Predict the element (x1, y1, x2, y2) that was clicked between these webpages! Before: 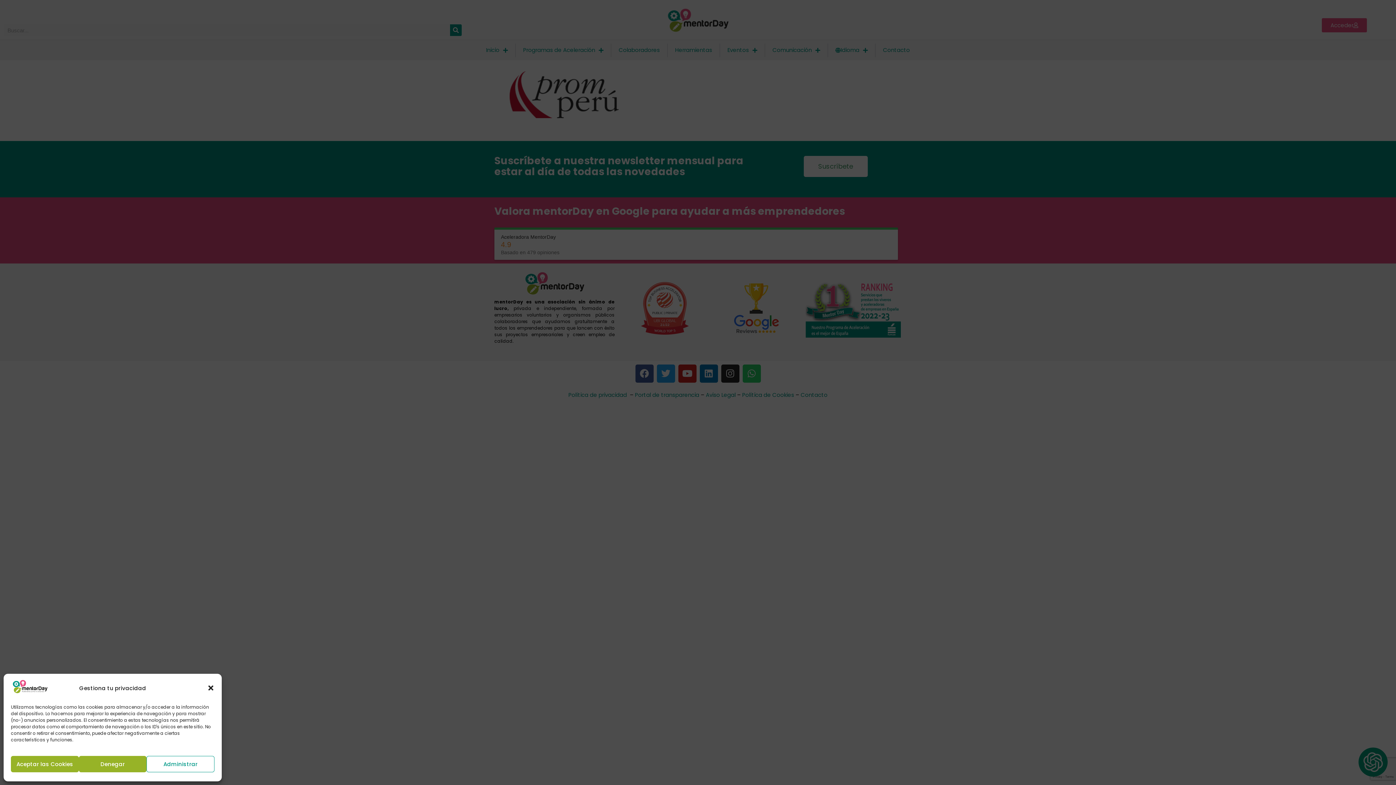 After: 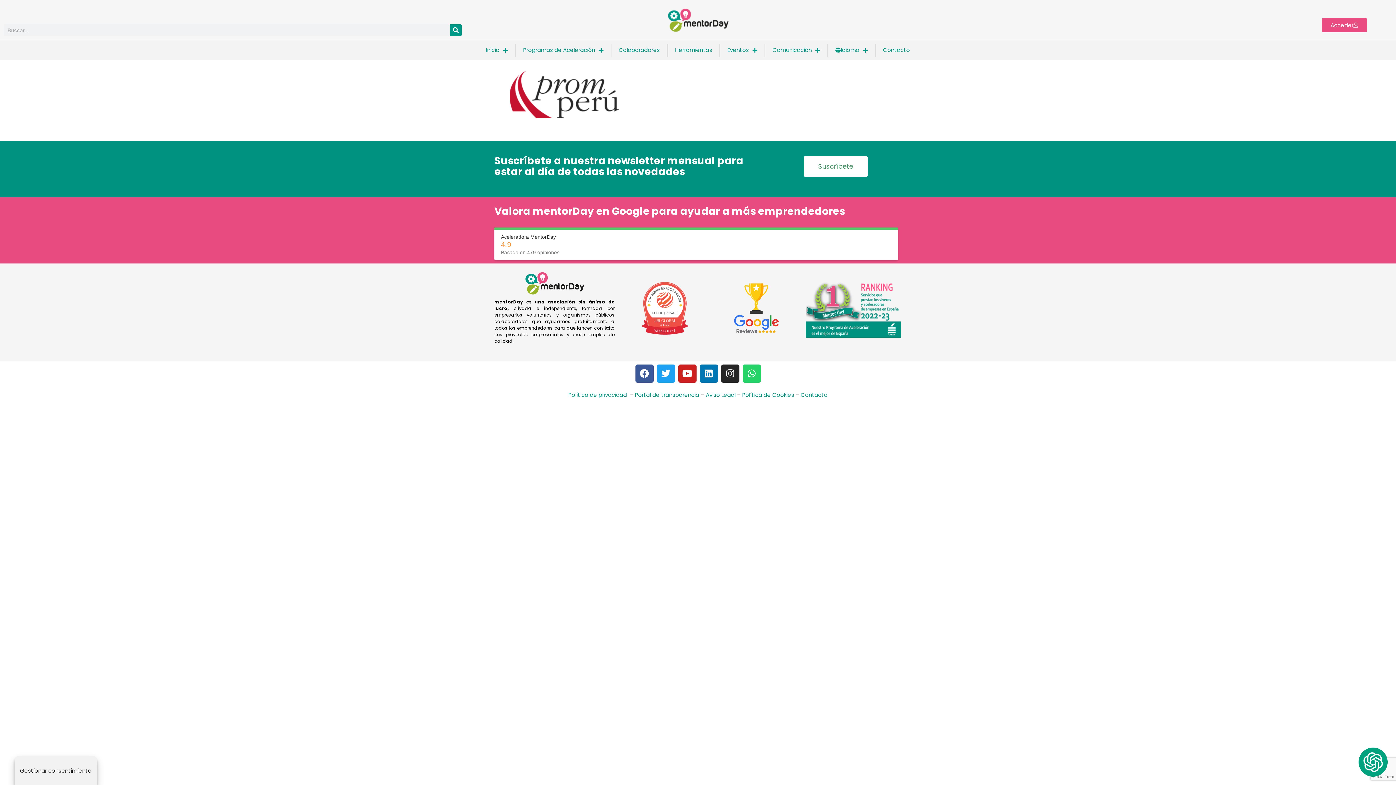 Action: label: Aceptar las Cookies bbox: (10, 756, 78, 772)